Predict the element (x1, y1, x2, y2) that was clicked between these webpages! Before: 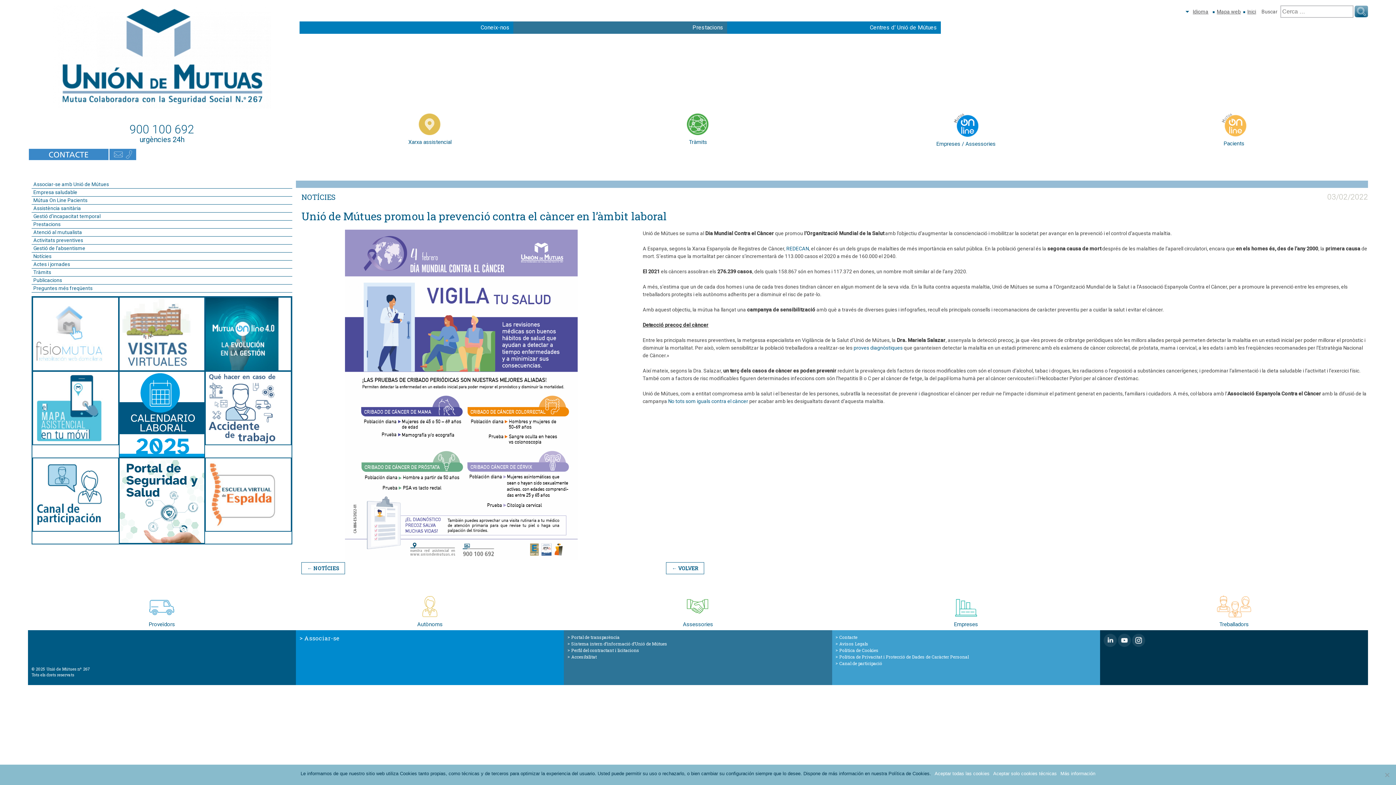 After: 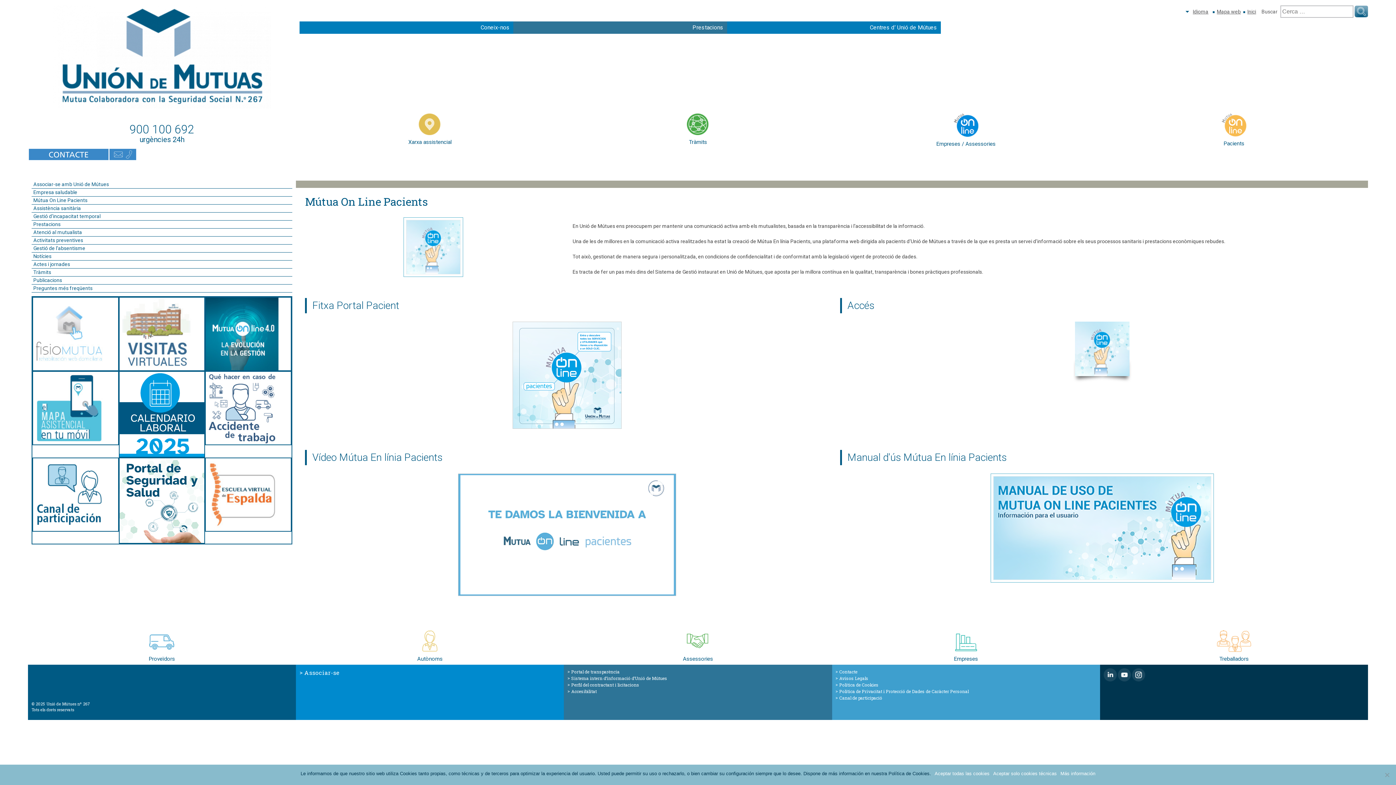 Action: bbox: (31, 196, 292, 204) label: Mútua On Line Pacients